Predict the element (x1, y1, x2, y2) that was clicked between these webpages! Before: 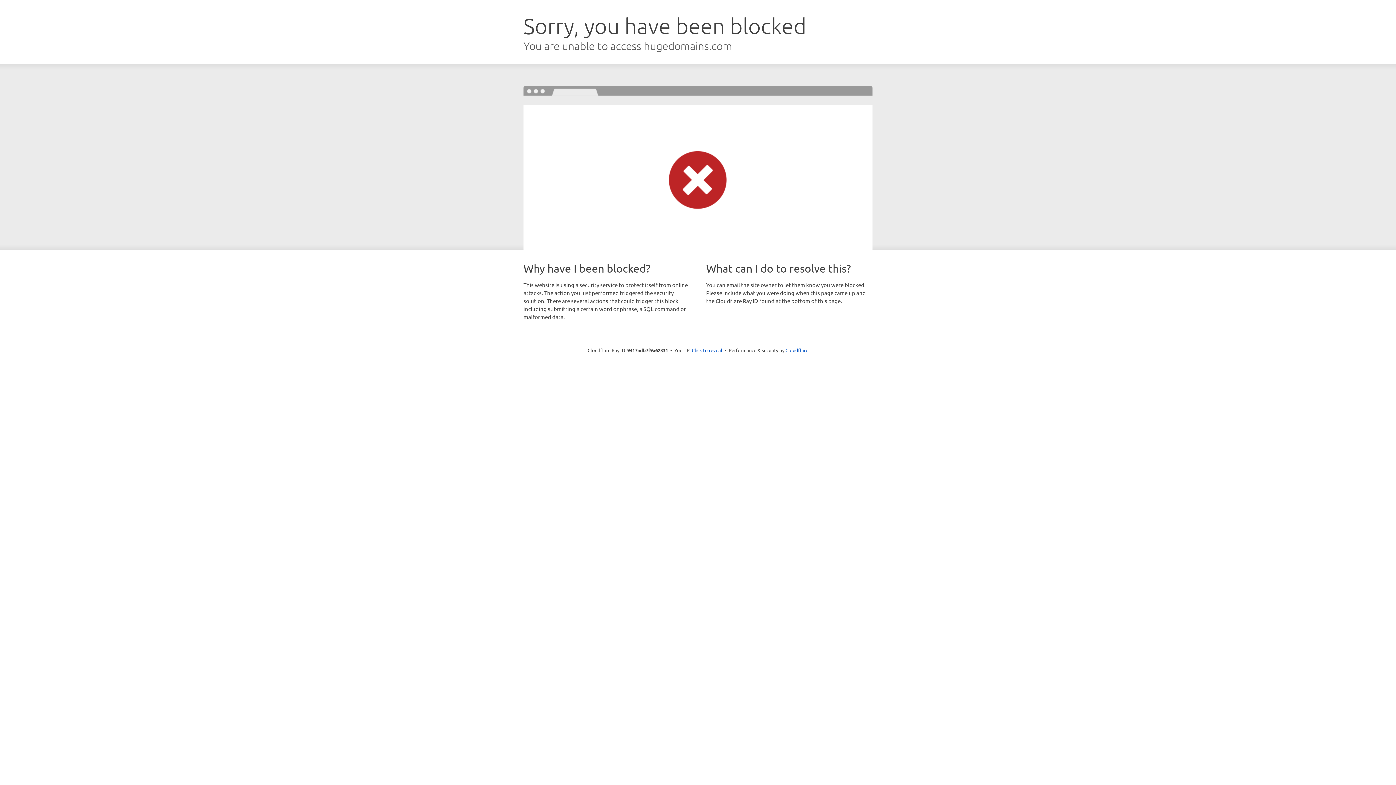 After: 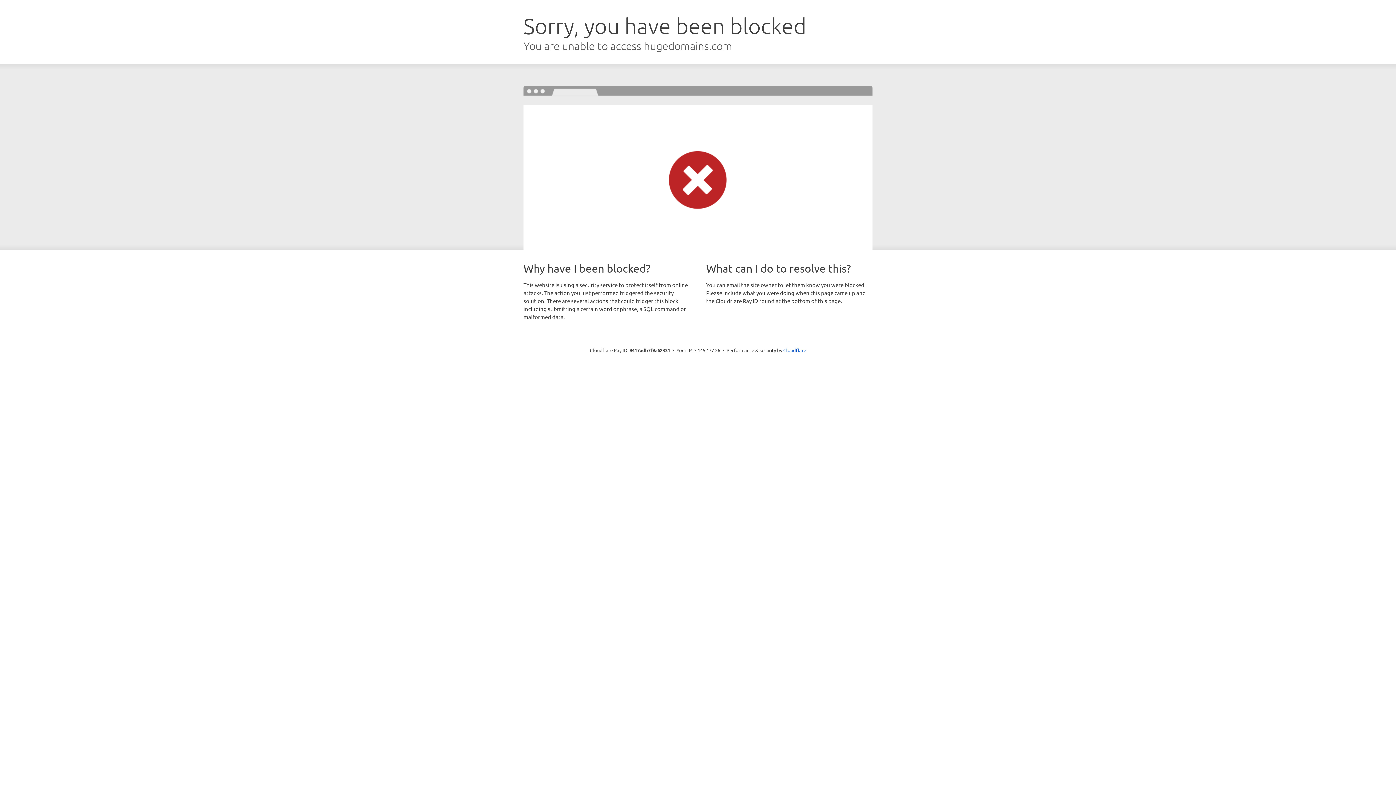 Action: bbox: (692, 346, 722, 353) label: Click to reveal